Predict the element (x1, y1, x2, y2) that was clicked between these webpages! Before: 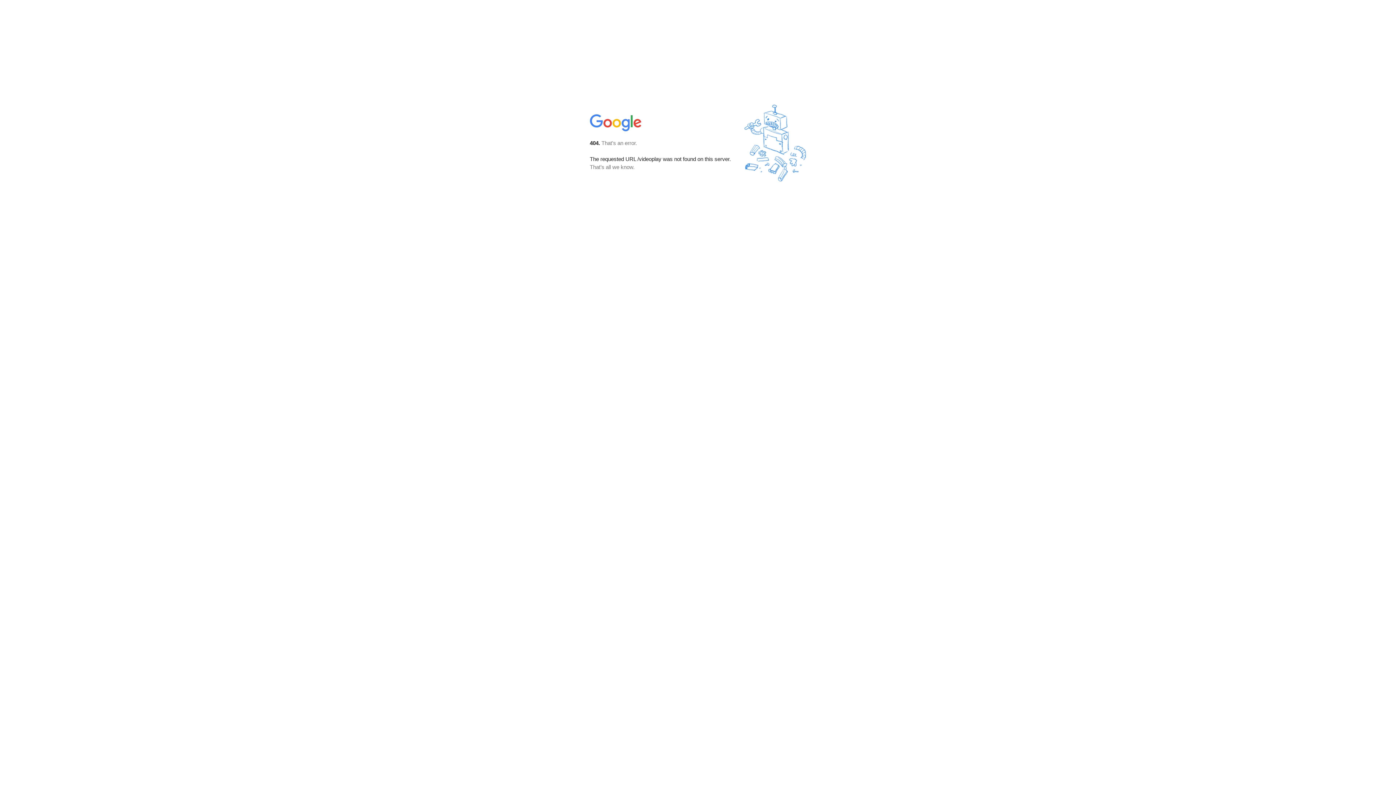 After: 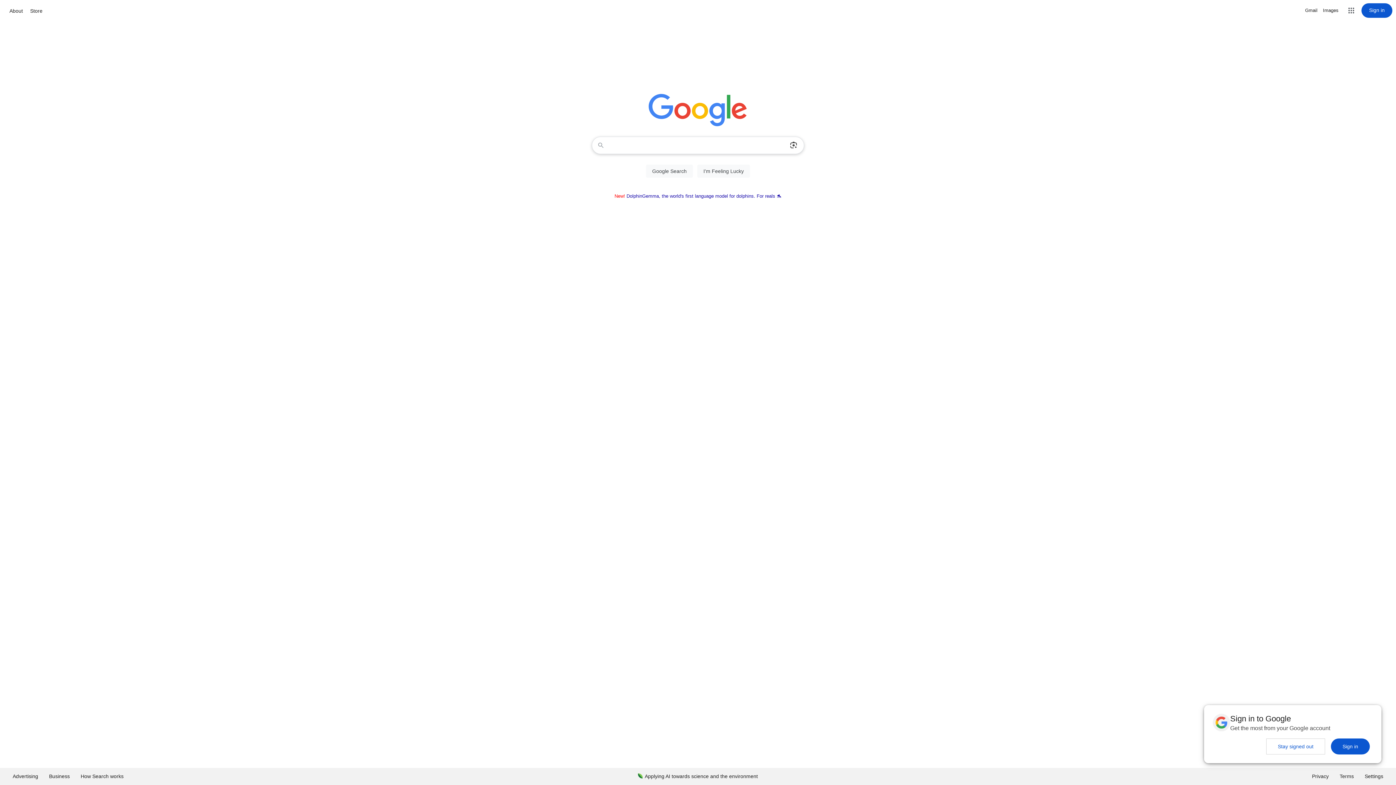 Action: bbox: (590, 127, 642, 134)